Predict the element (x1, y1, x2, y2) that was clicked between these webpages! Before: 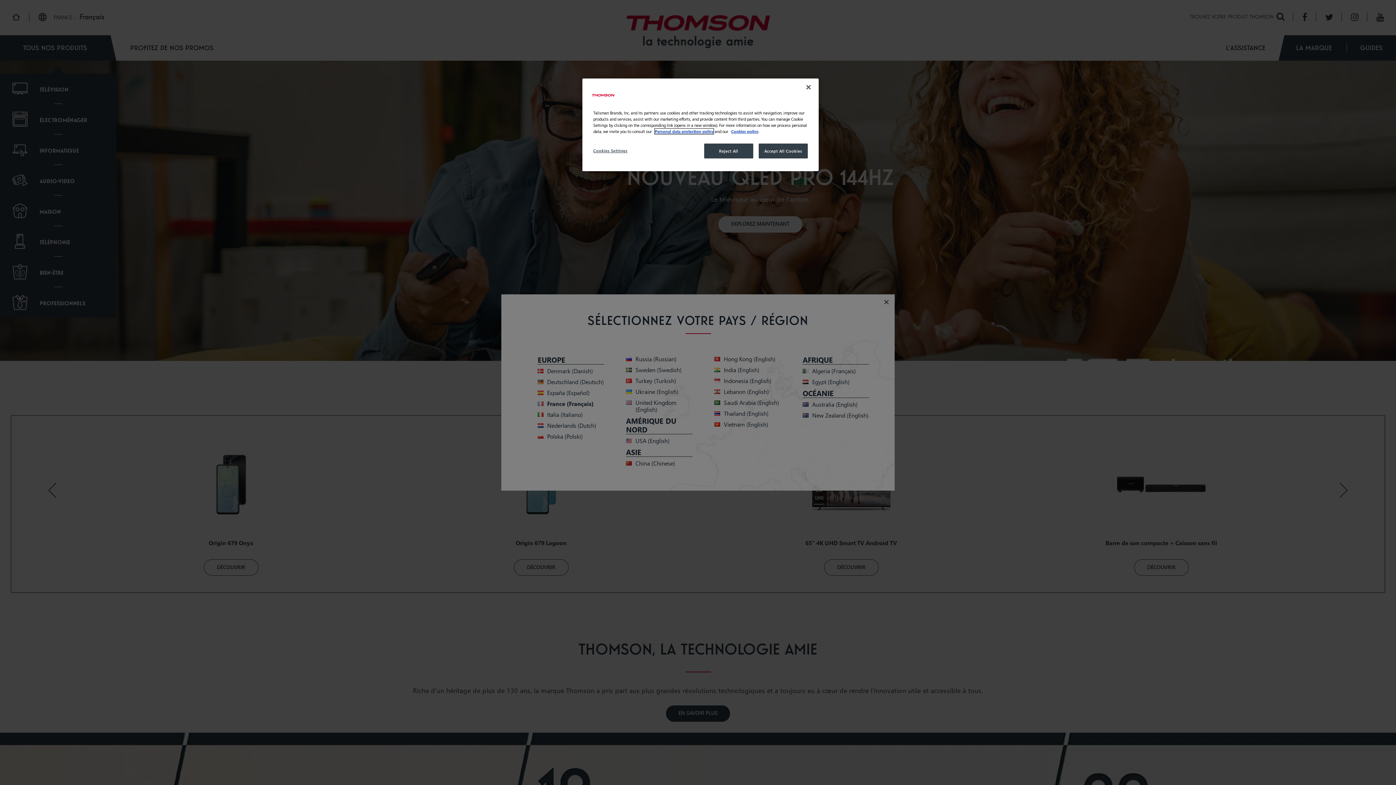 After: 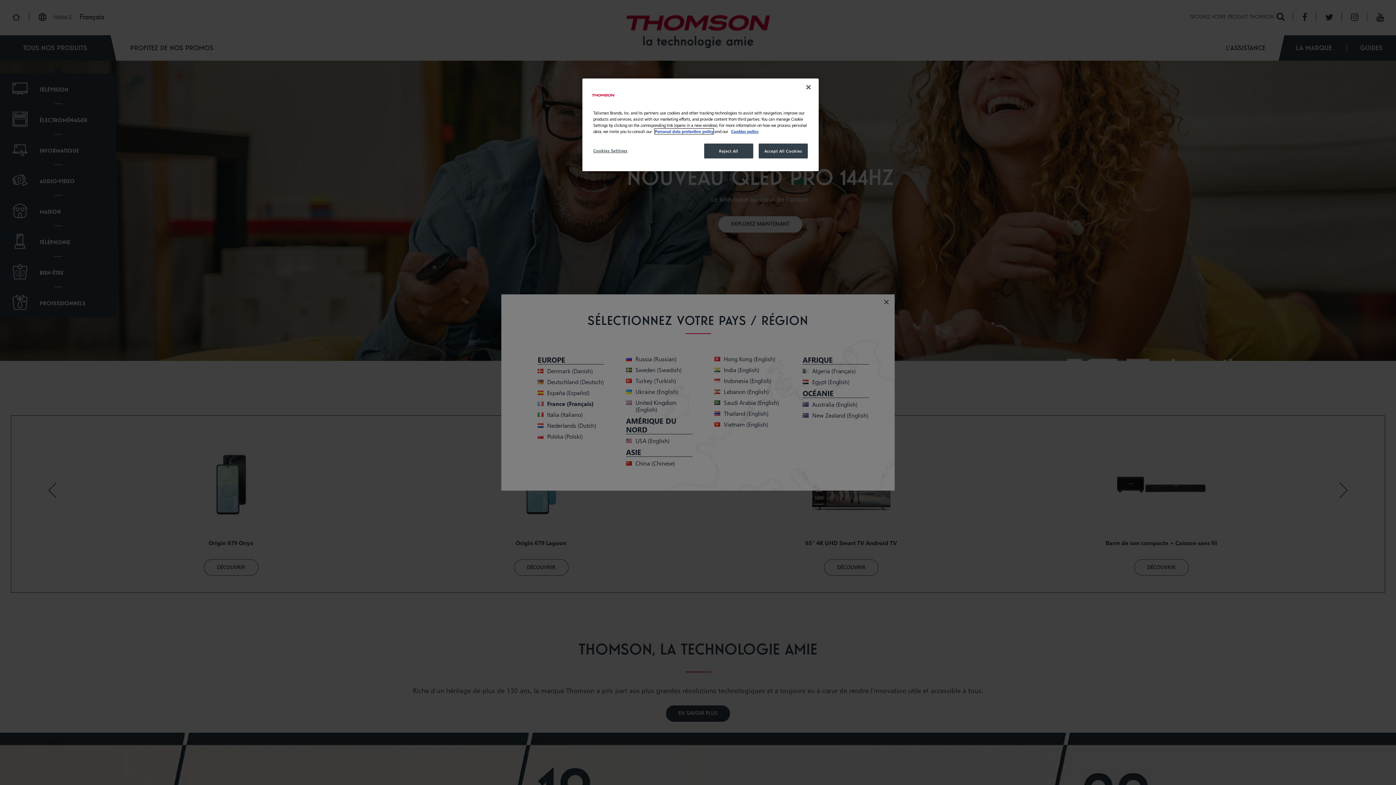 Action: bbox: (654, 128, 713, 134) label: Personal data protection policy